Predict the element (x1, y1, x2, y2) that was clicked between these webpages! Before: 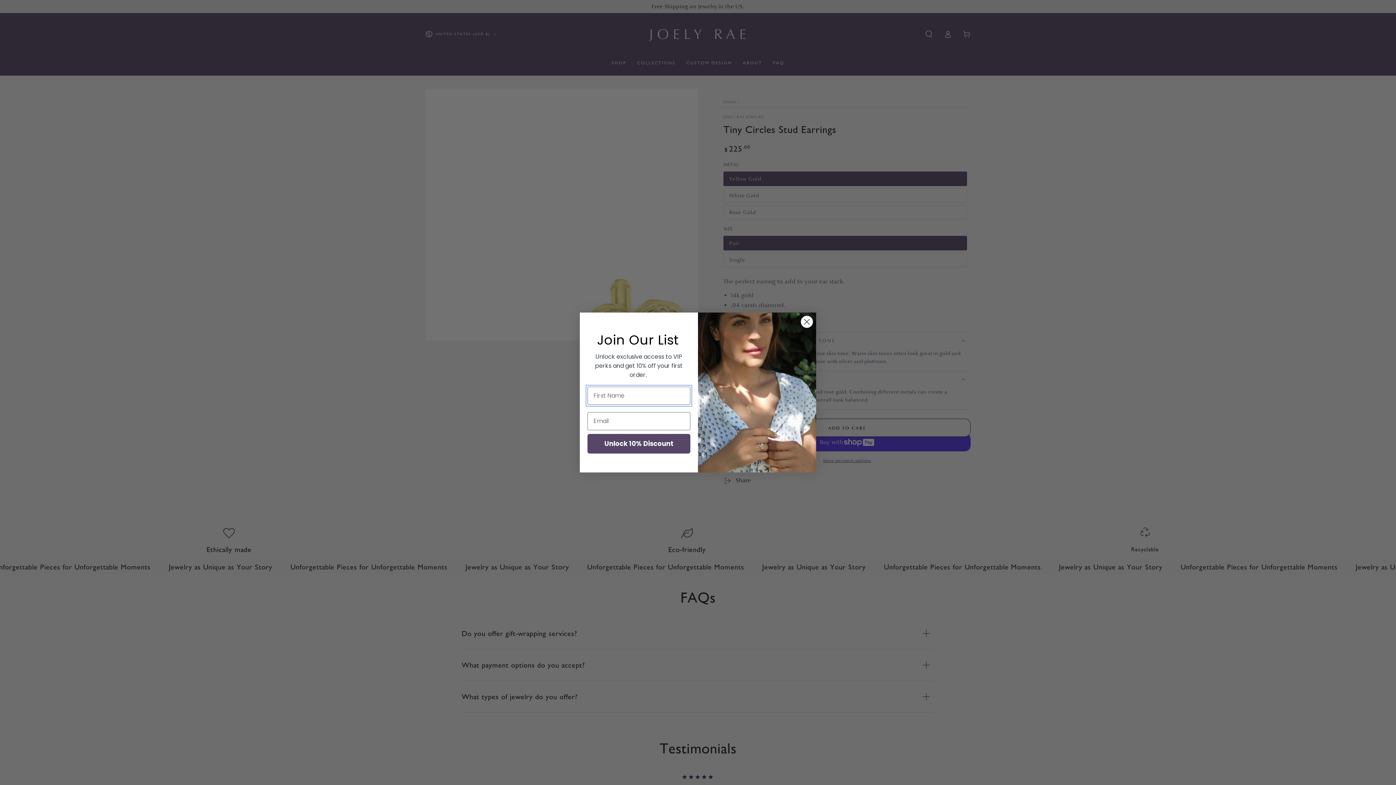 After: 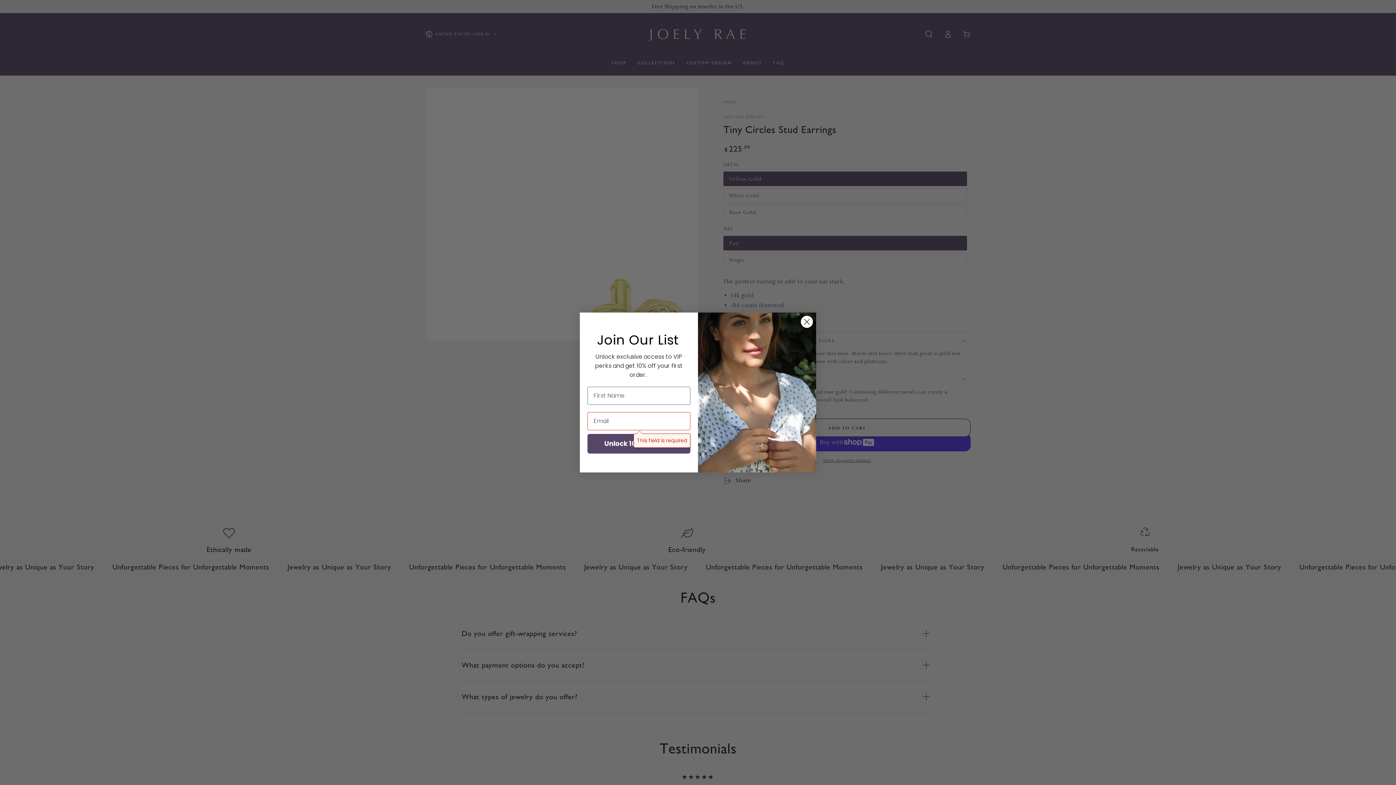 Action: label: Unlock 10% Discount bbox: (587, 446, 690, 466)